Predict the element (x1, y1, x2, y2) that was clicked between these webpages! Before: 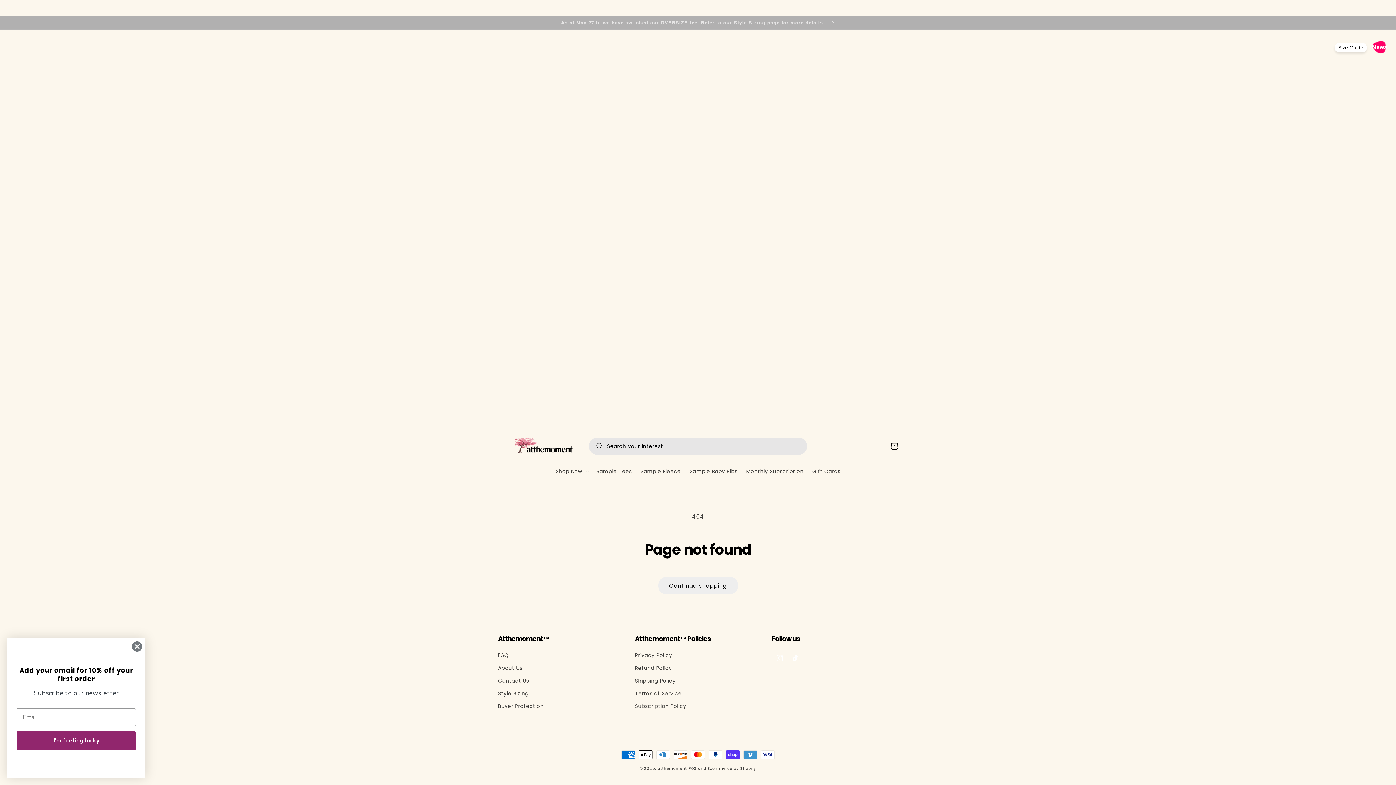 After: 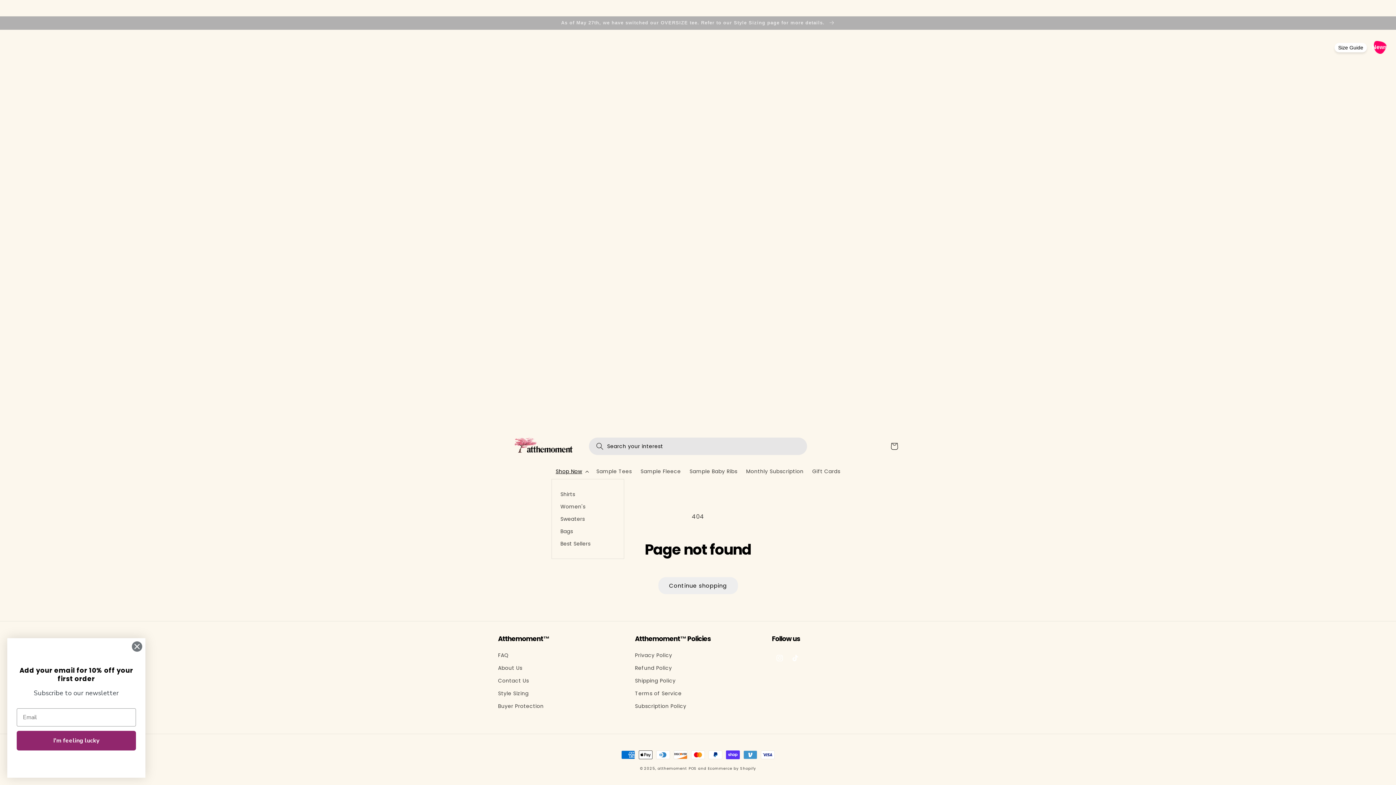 Action: bbox: (551, 464, 592, 479) label: Shop Now